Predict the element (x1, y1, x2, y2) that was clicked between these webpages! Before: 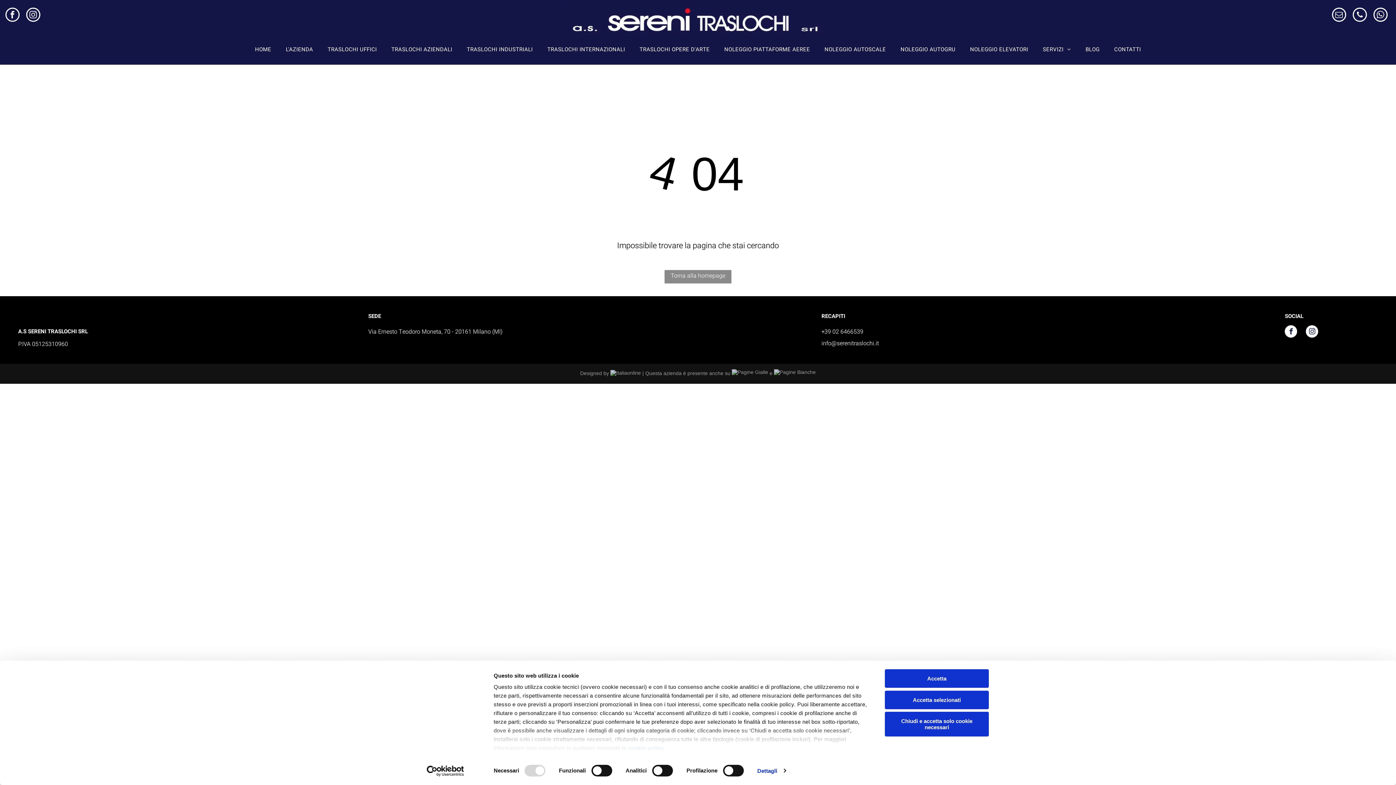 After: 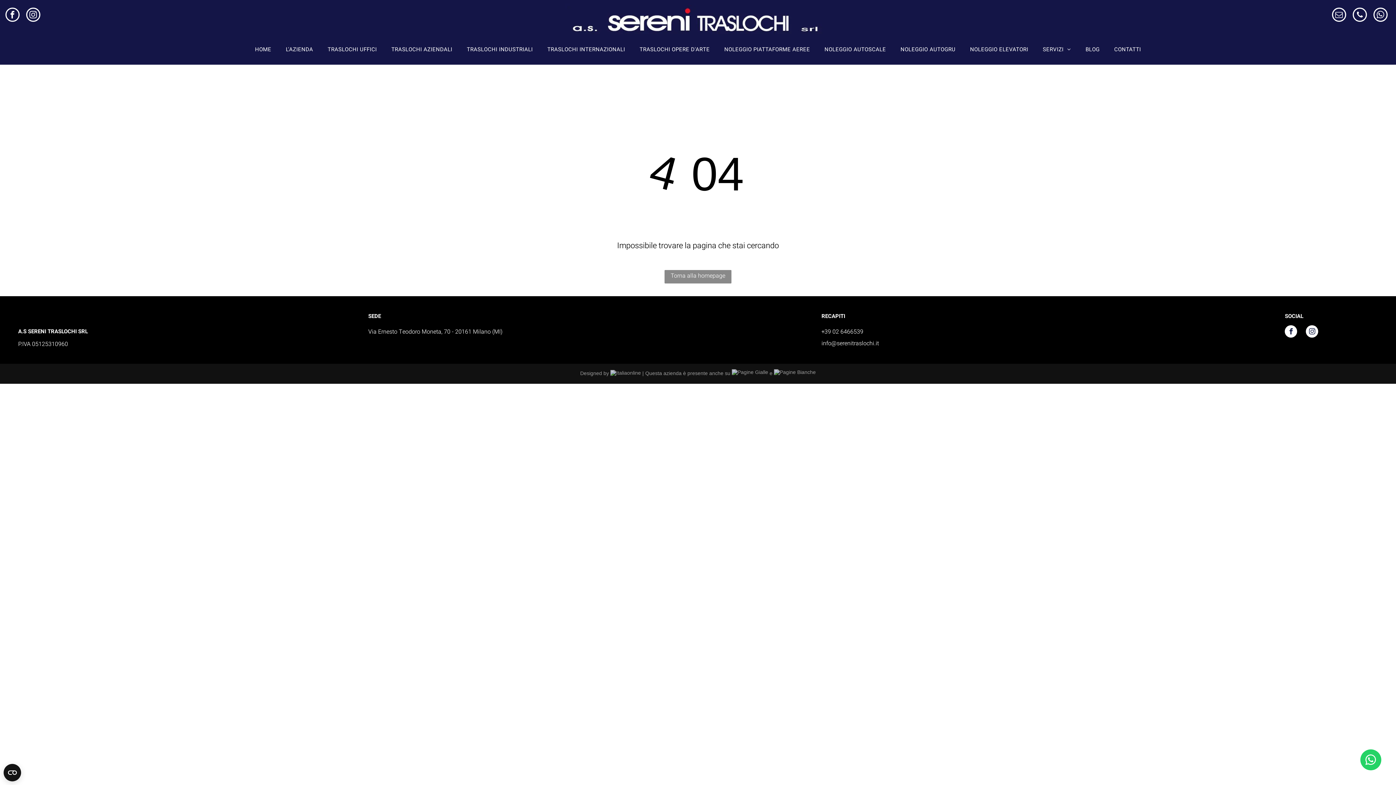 Action: label: Accetta bbox: (885, 669, 989, 688)